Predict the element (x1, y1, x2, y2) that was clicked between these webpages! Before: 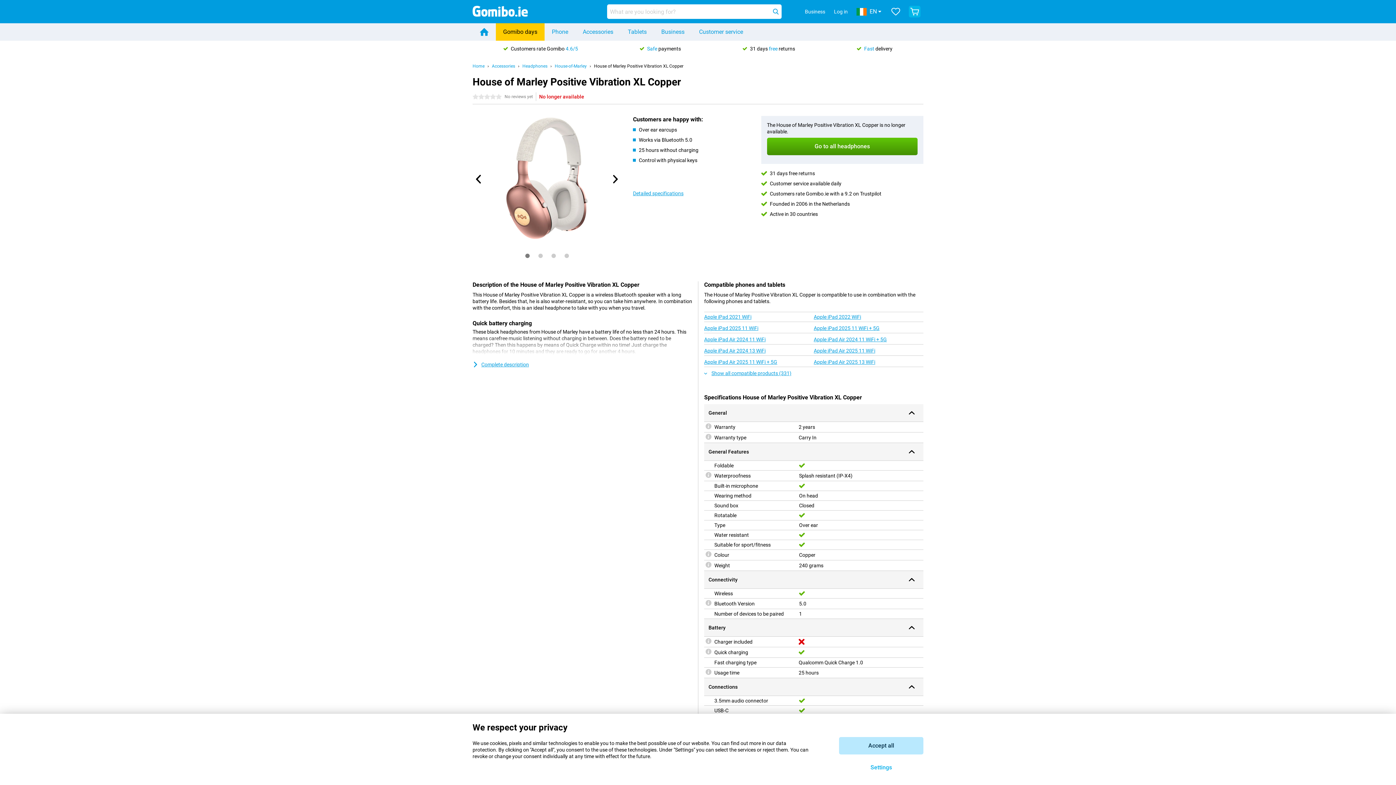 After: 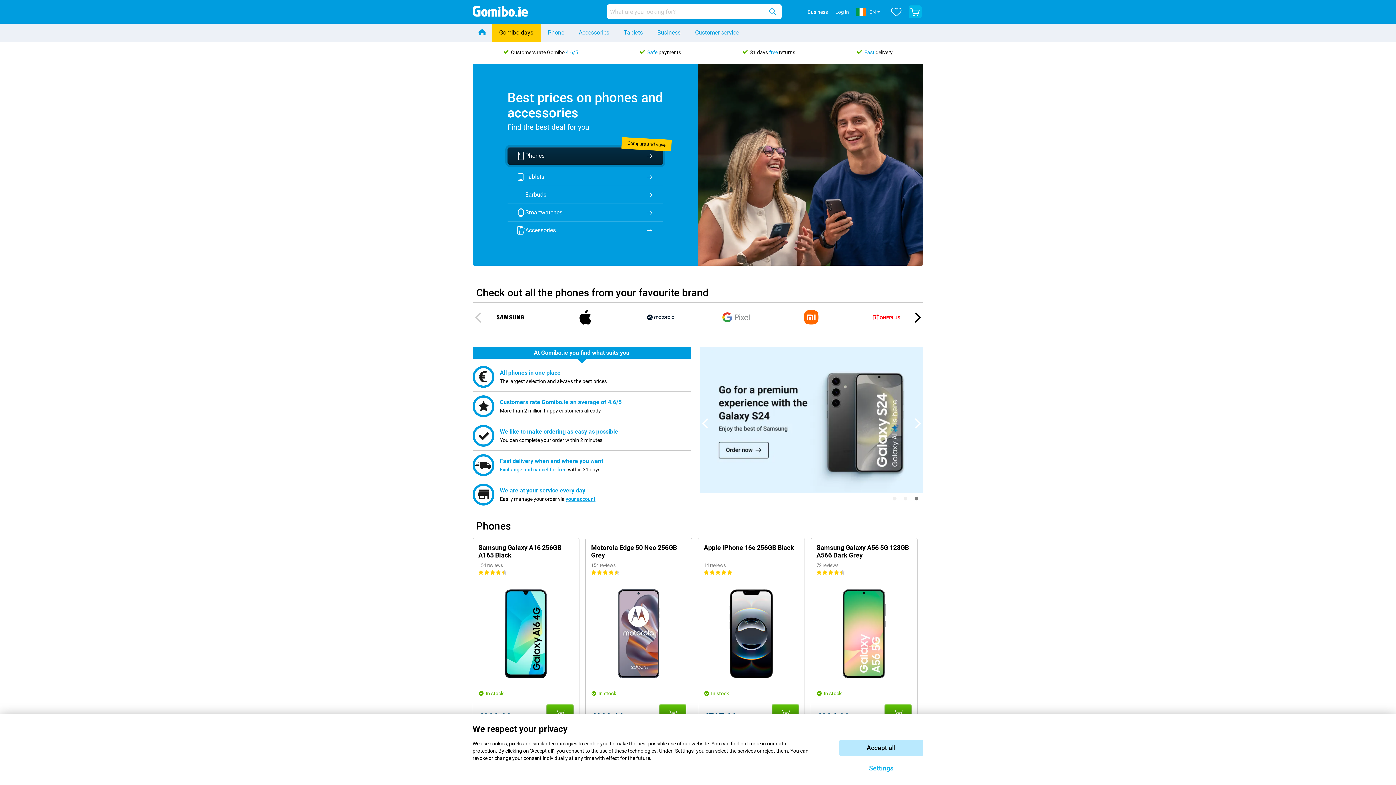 Action: label: Home bbox: (472, 23, 496, 40)